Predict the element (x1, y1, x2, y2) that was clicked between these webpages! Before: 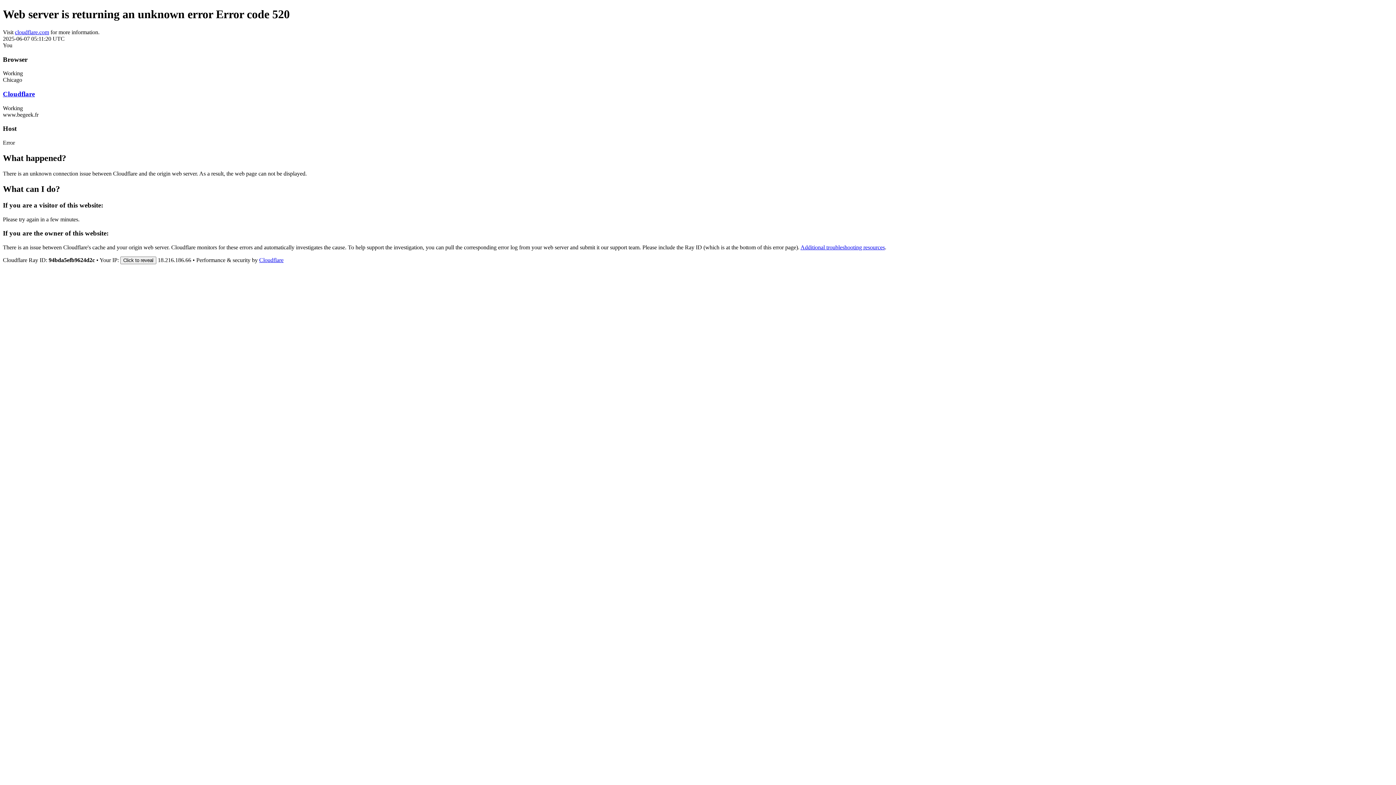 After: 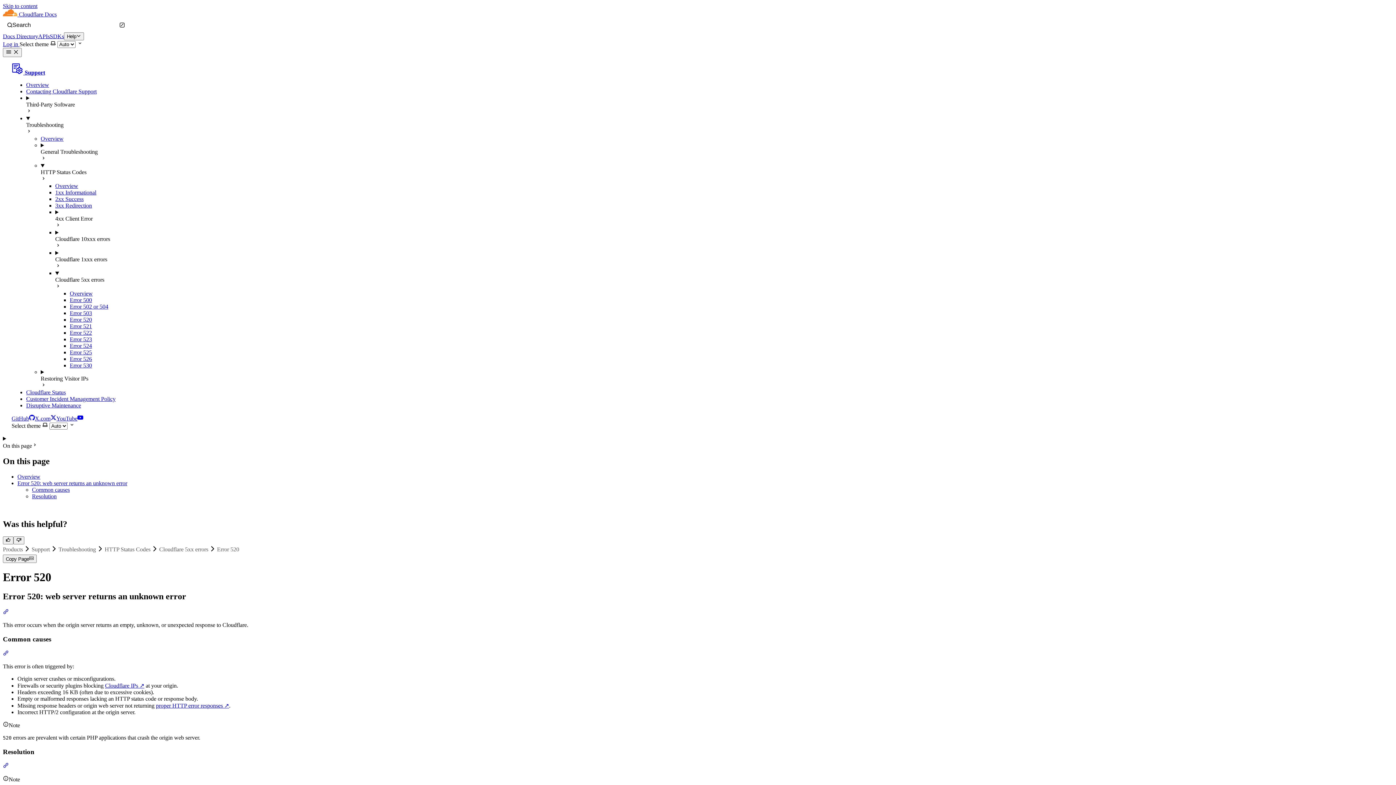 Action: label: Additional troubleshooting resources bbox: (800, 244, 885, 250)